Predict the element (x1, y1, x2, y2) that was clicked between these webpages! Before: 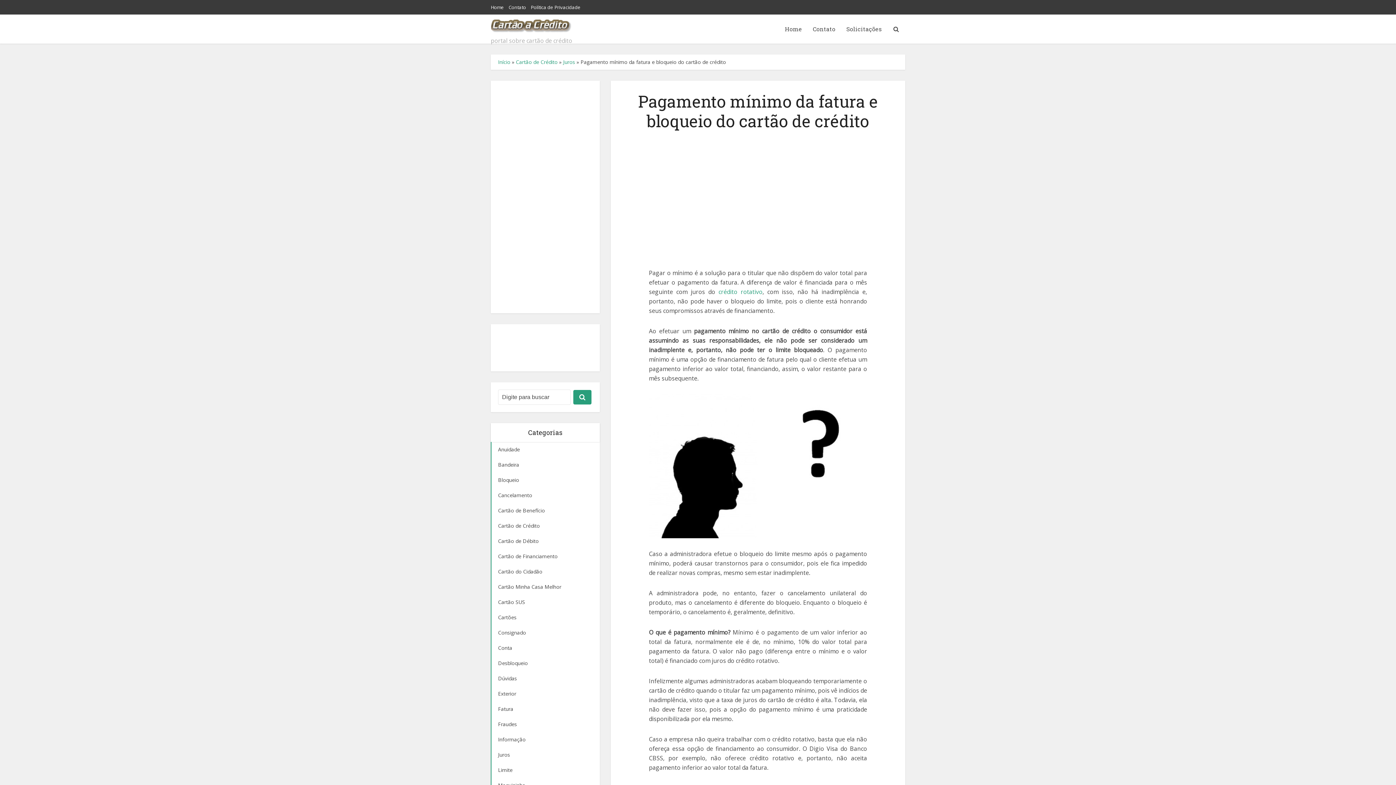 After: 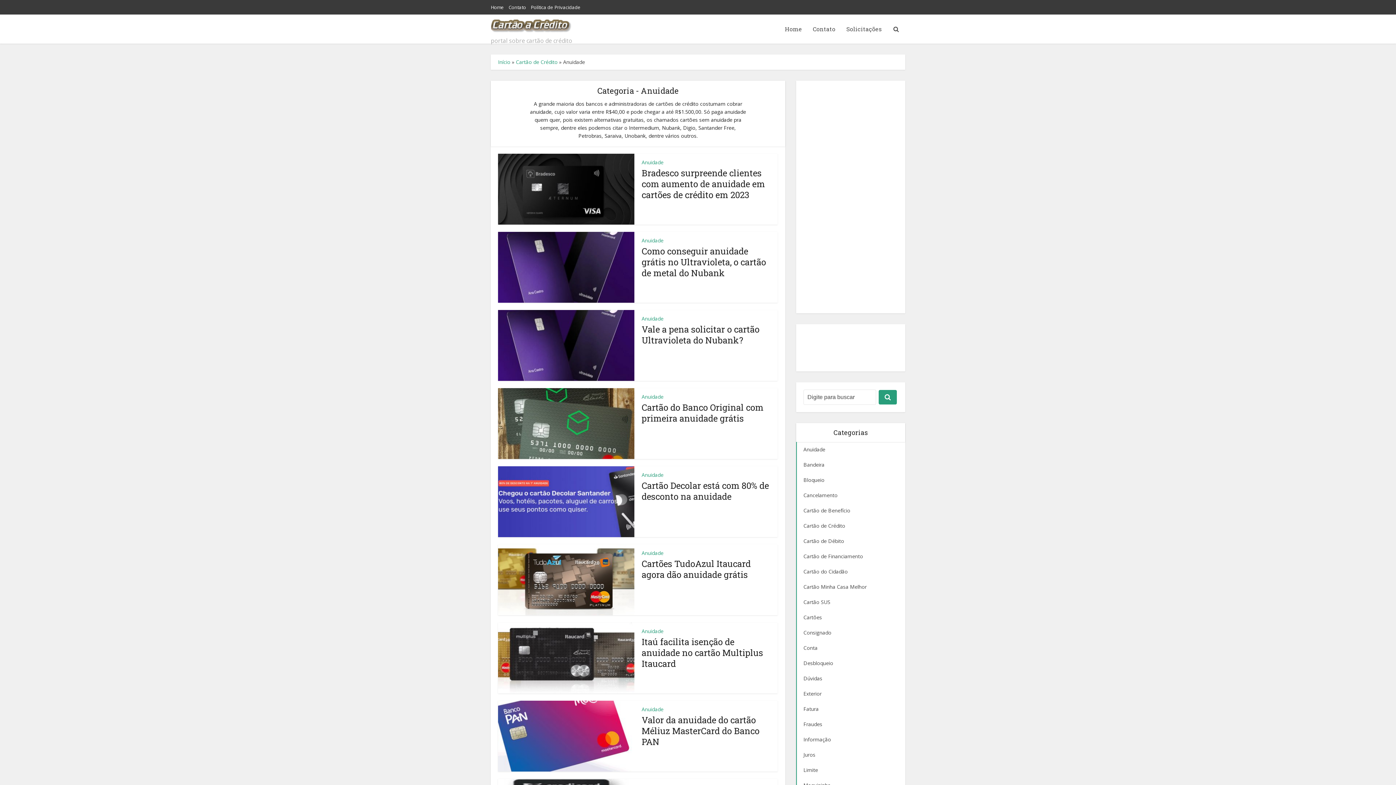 Action: bbox: (490, 442, 600, 457) label: Anuidade